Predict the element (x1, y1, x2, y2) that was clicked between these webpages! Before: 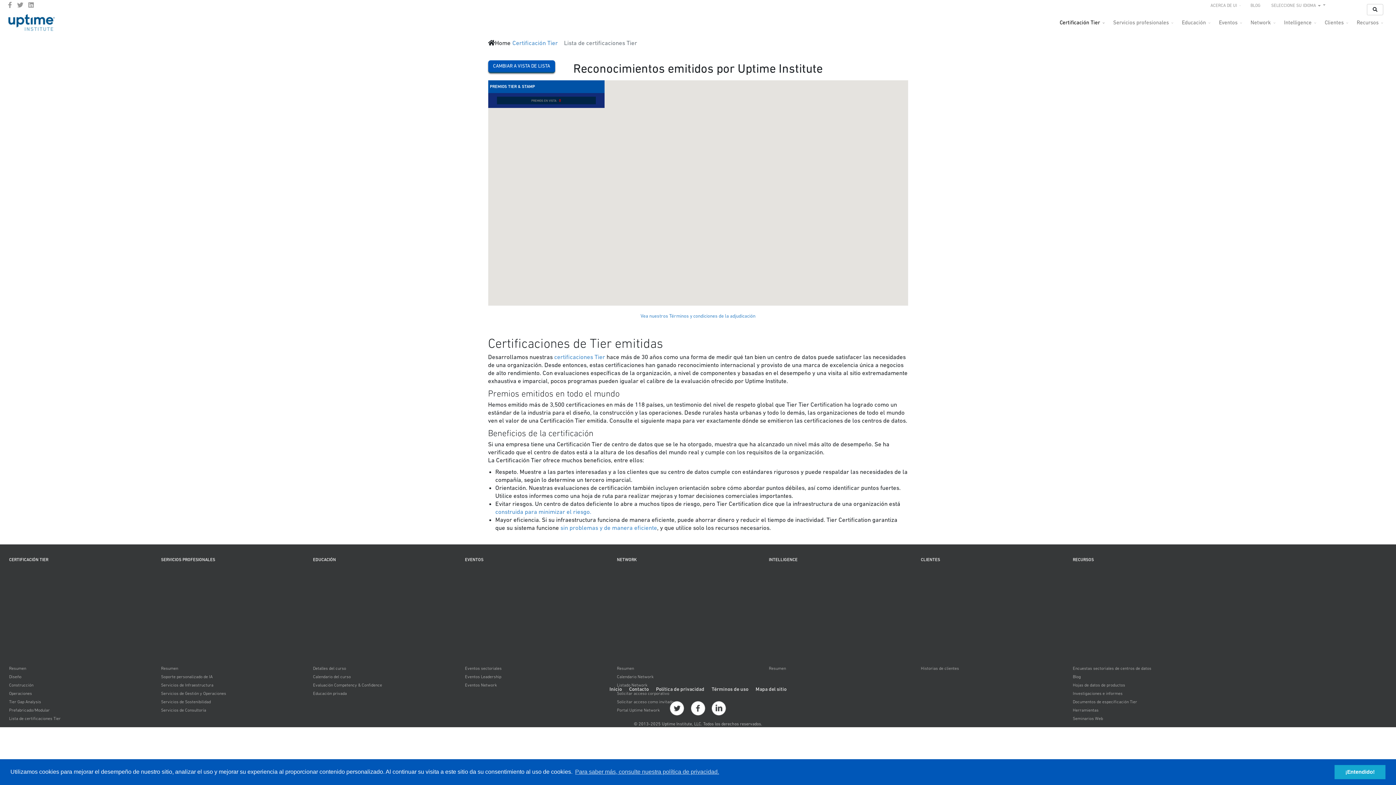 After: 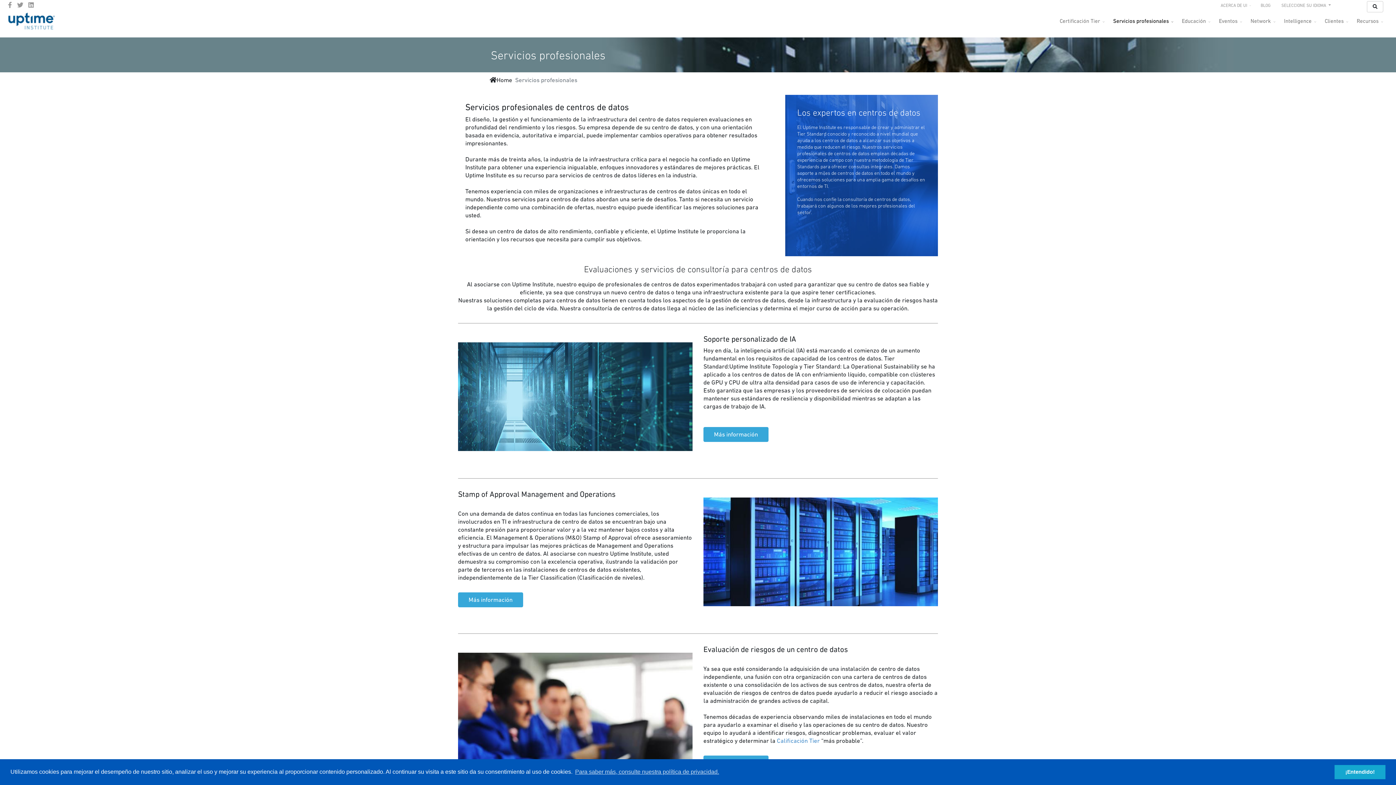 Action: bbox: (159, 555, 311, 564) label: SERVICIOS PROFESIONALES